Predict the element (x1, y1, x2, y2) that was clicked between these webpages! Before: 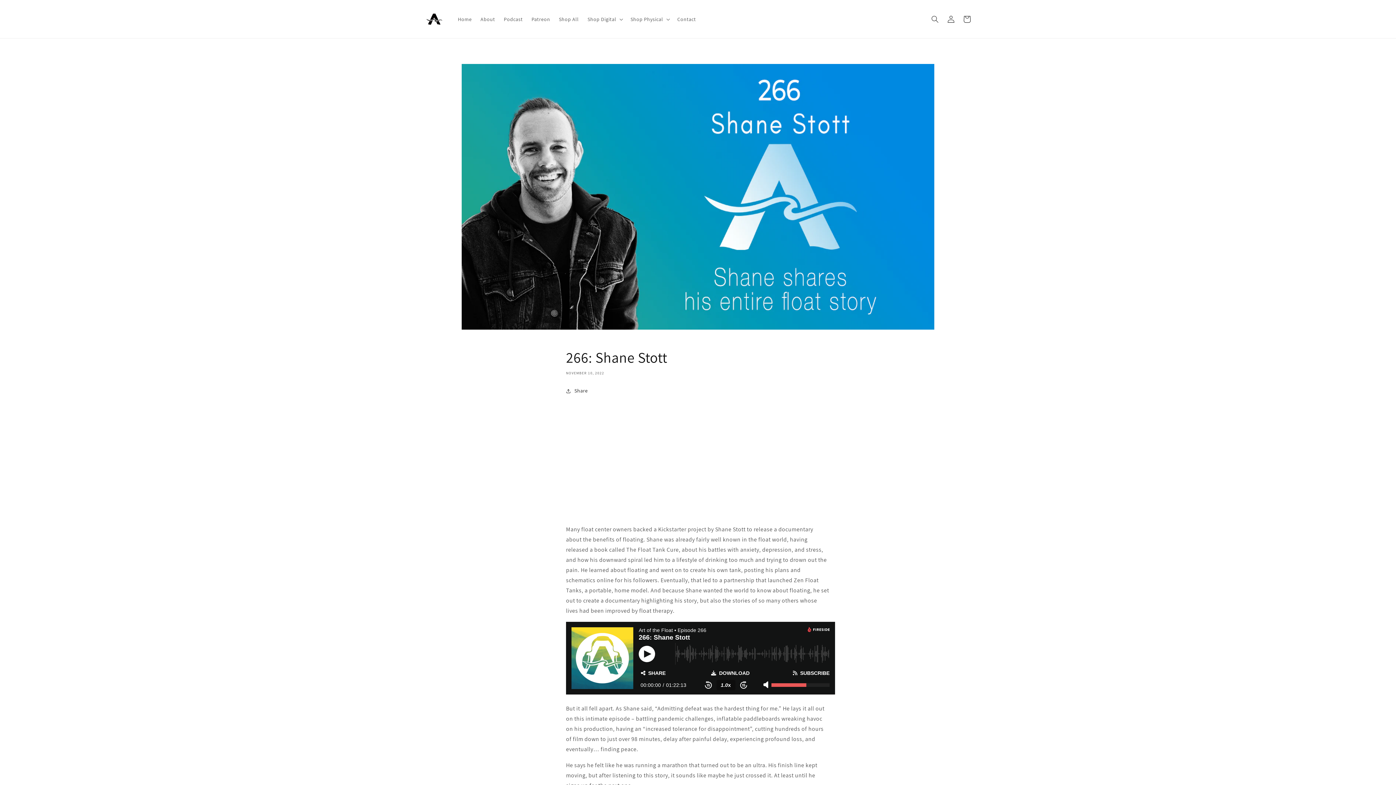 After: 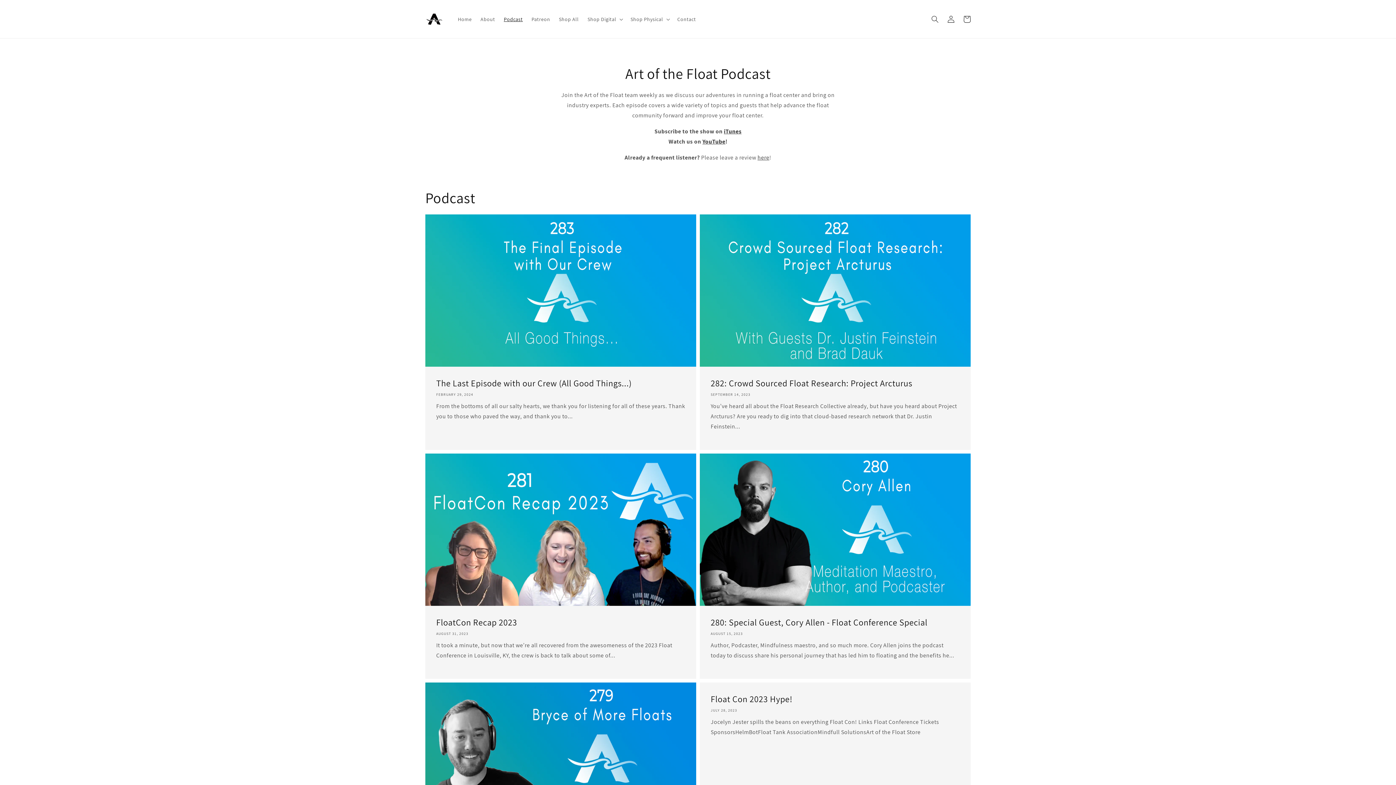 Action: label: Podcast bbox: (499, 11, 527, 26)